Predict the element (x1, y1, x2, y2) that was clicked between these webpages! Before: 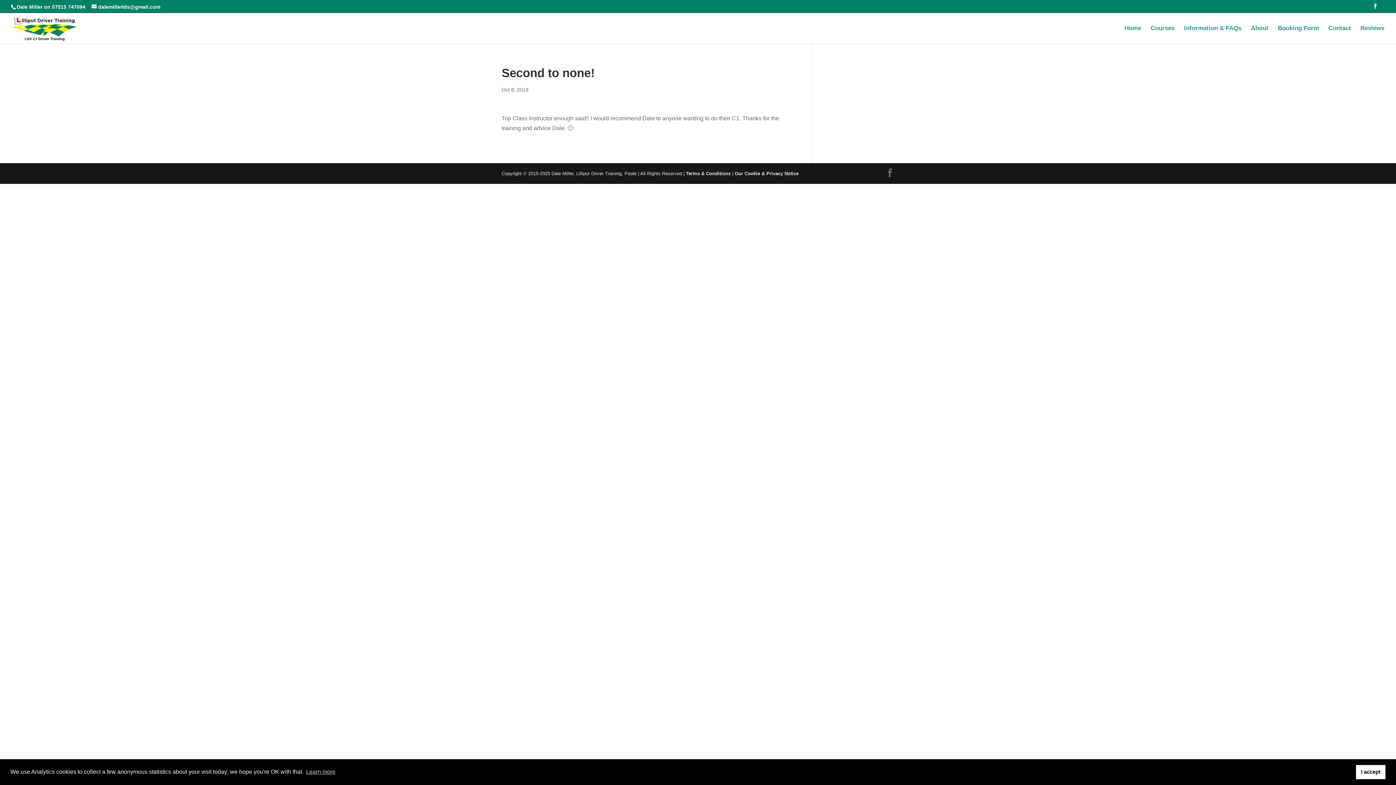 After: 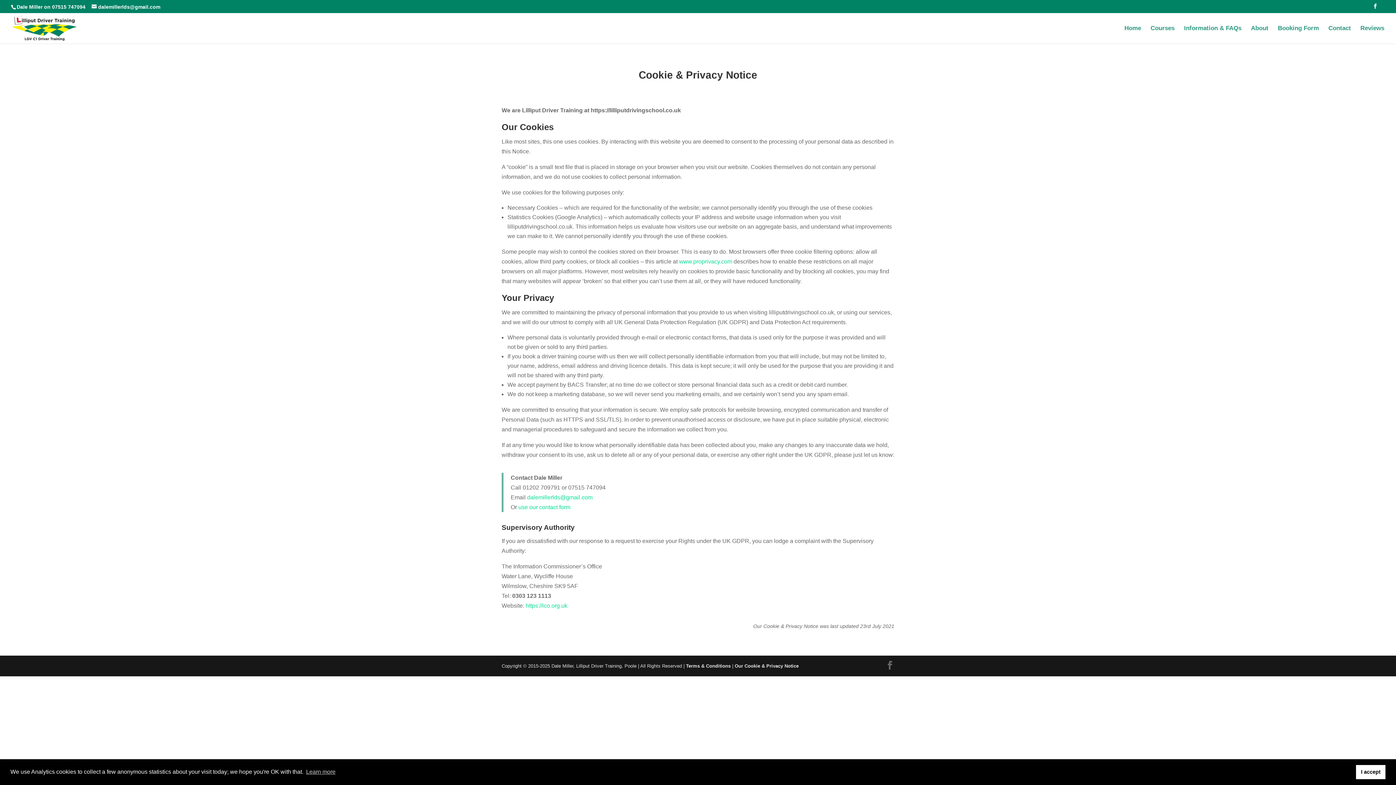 Action: label: Our Cookie & Privacy Notice bbox: (734, 170, 798, 176)